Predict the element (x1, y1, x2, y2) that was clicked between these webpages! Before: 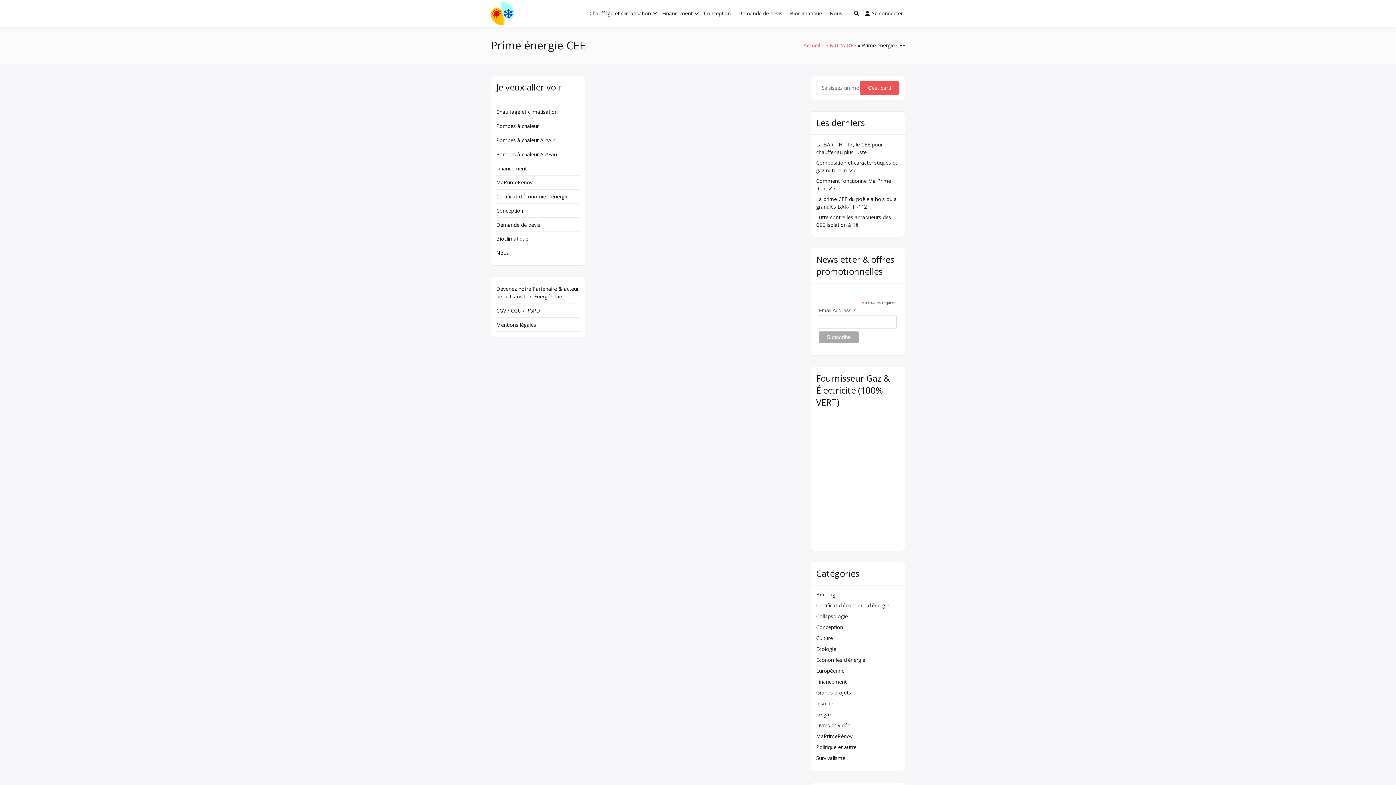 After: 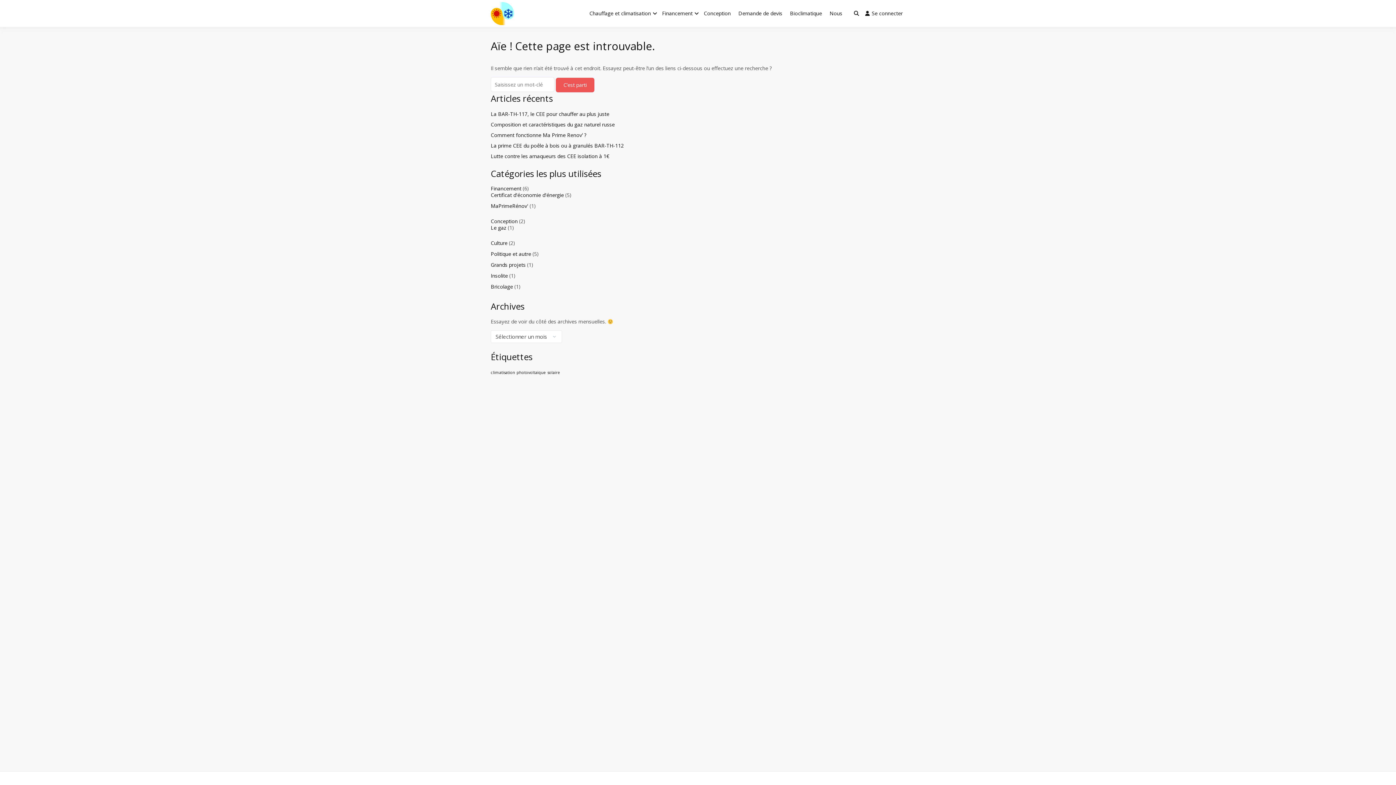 Action: label: Pompes à chaleur Air/Air bbox: (496, 133, 580, 147)